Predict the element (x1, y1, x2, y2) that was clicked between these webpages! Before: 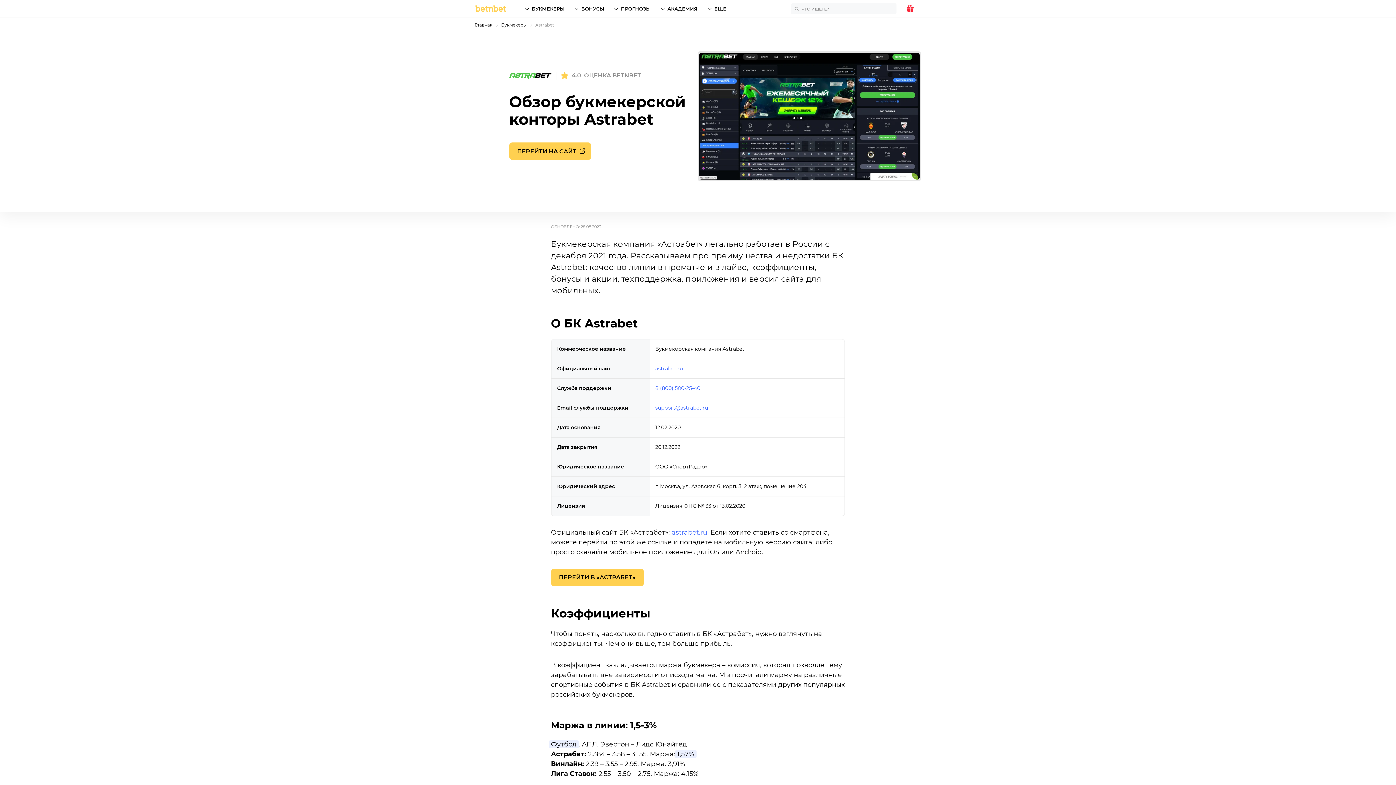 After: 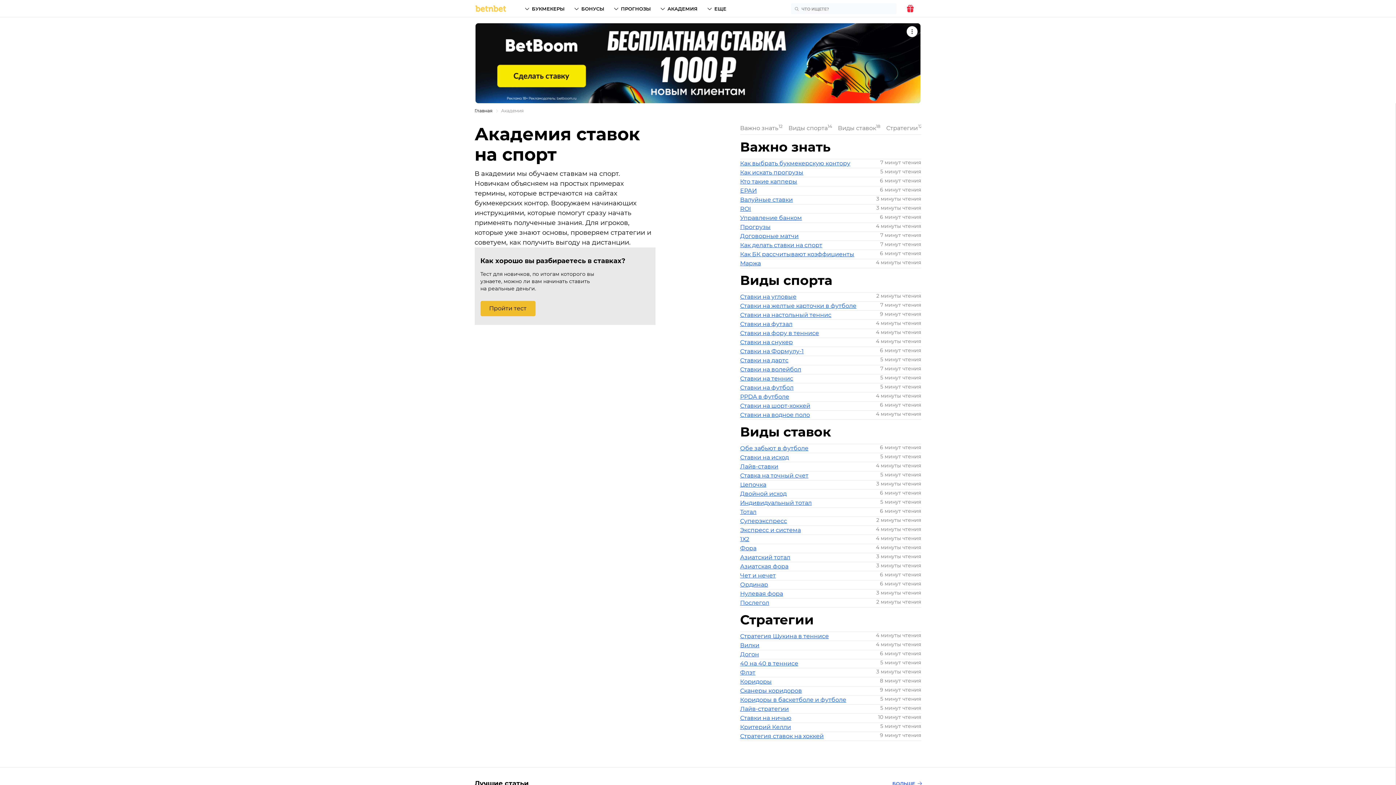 Action: label: АКАДЕМИЯ bbox: (659, 0, 697, 17)